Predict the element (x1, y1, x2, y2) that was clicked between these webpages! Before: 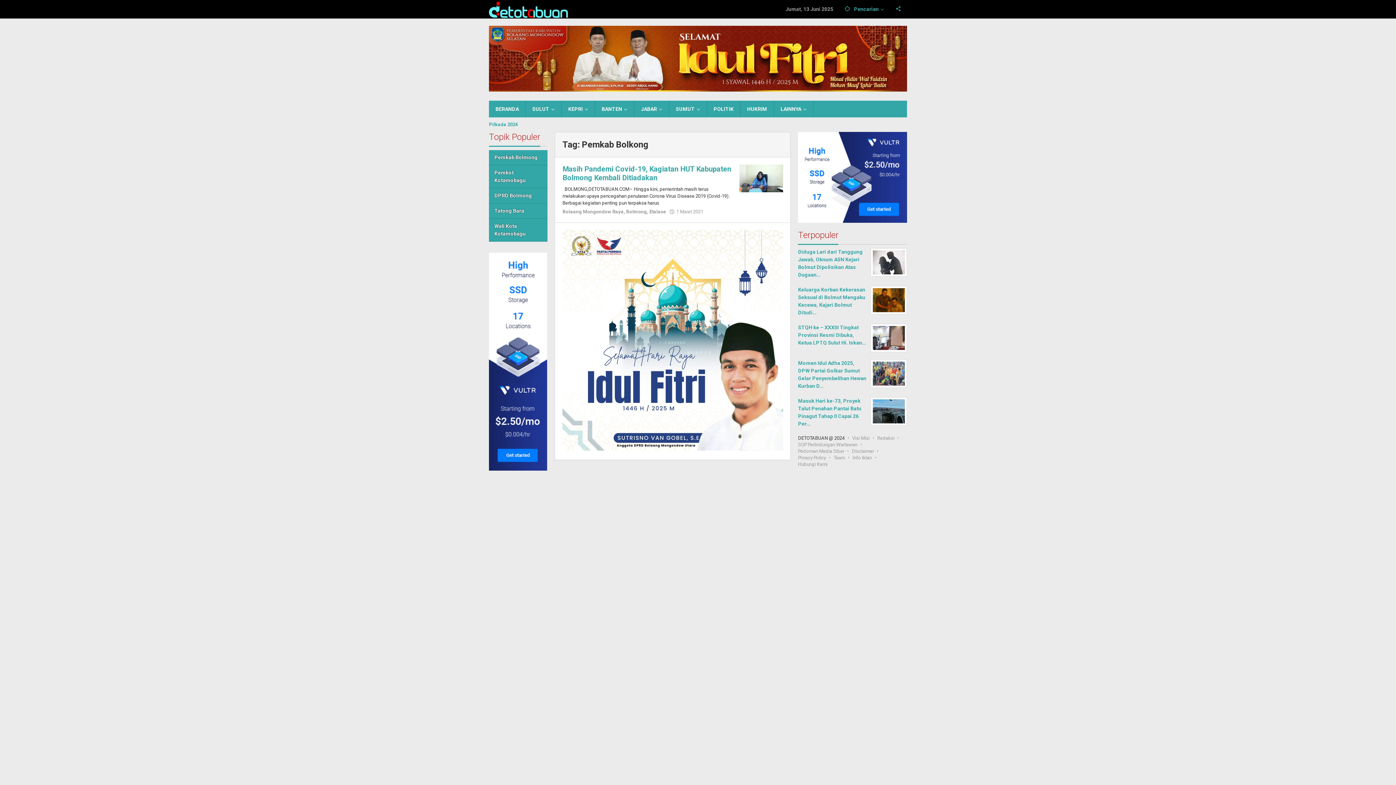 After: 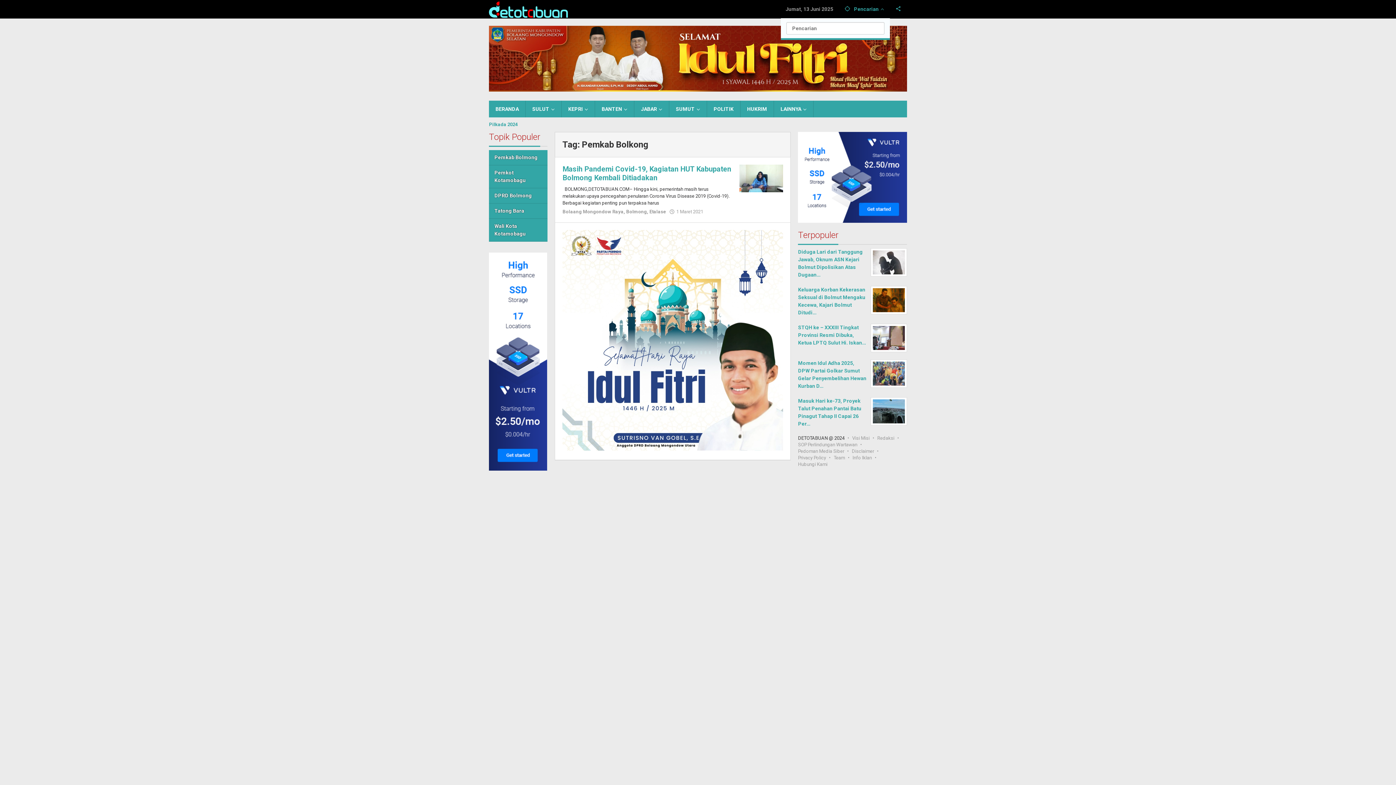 Action: bbox: (839, 0, 890, 18) label: Pencarian